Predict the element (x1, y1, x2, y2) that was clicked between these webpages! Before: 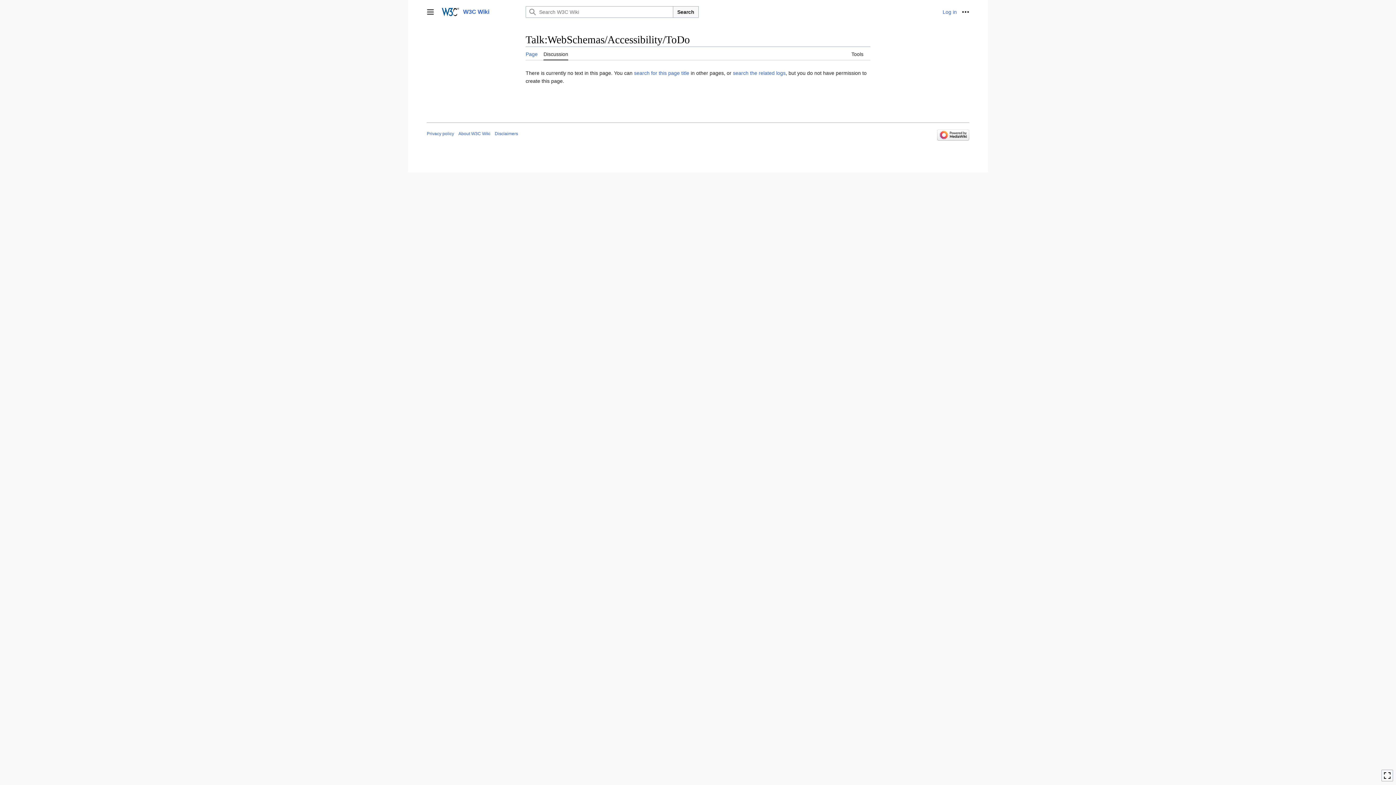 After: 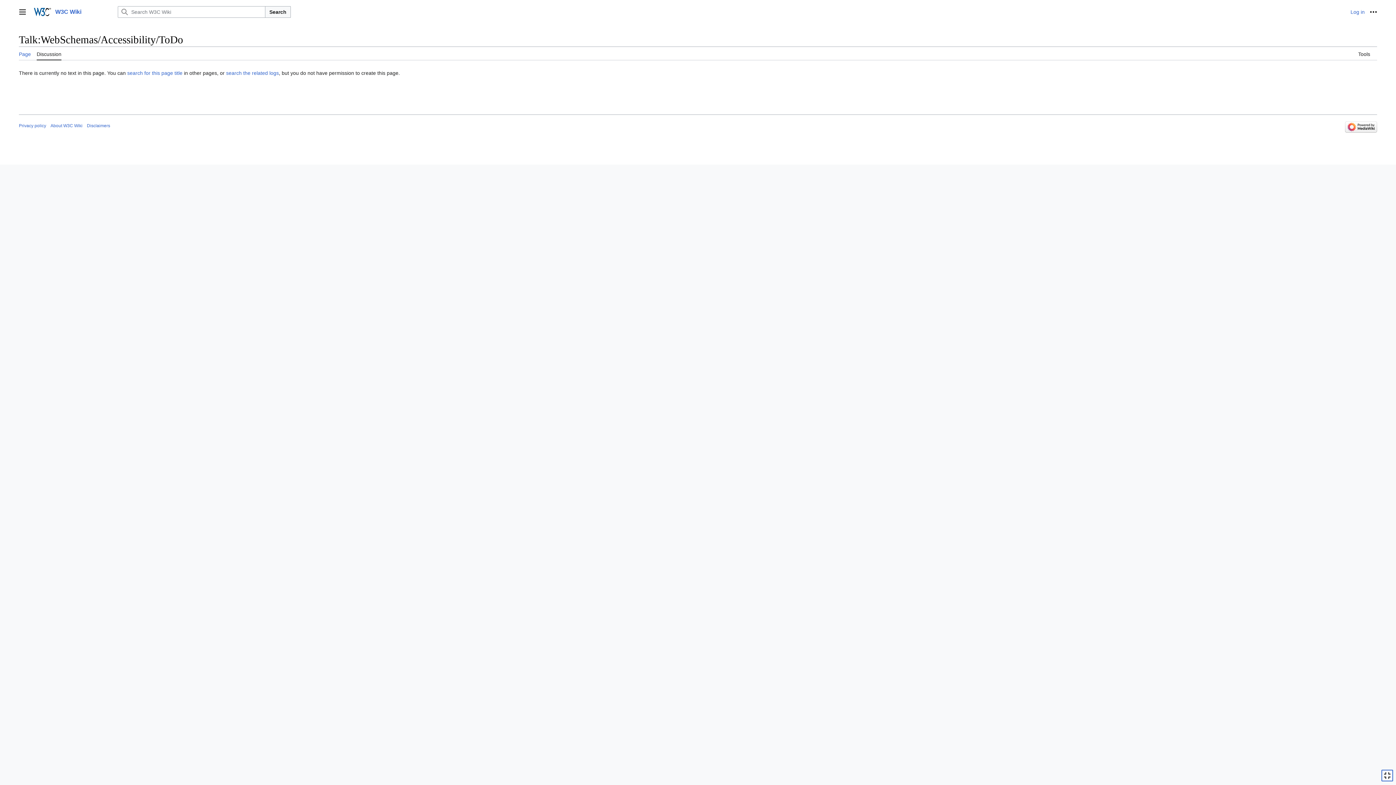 Action: label: Toggle limited content width bbox: (1381, 770, 1393, 781)